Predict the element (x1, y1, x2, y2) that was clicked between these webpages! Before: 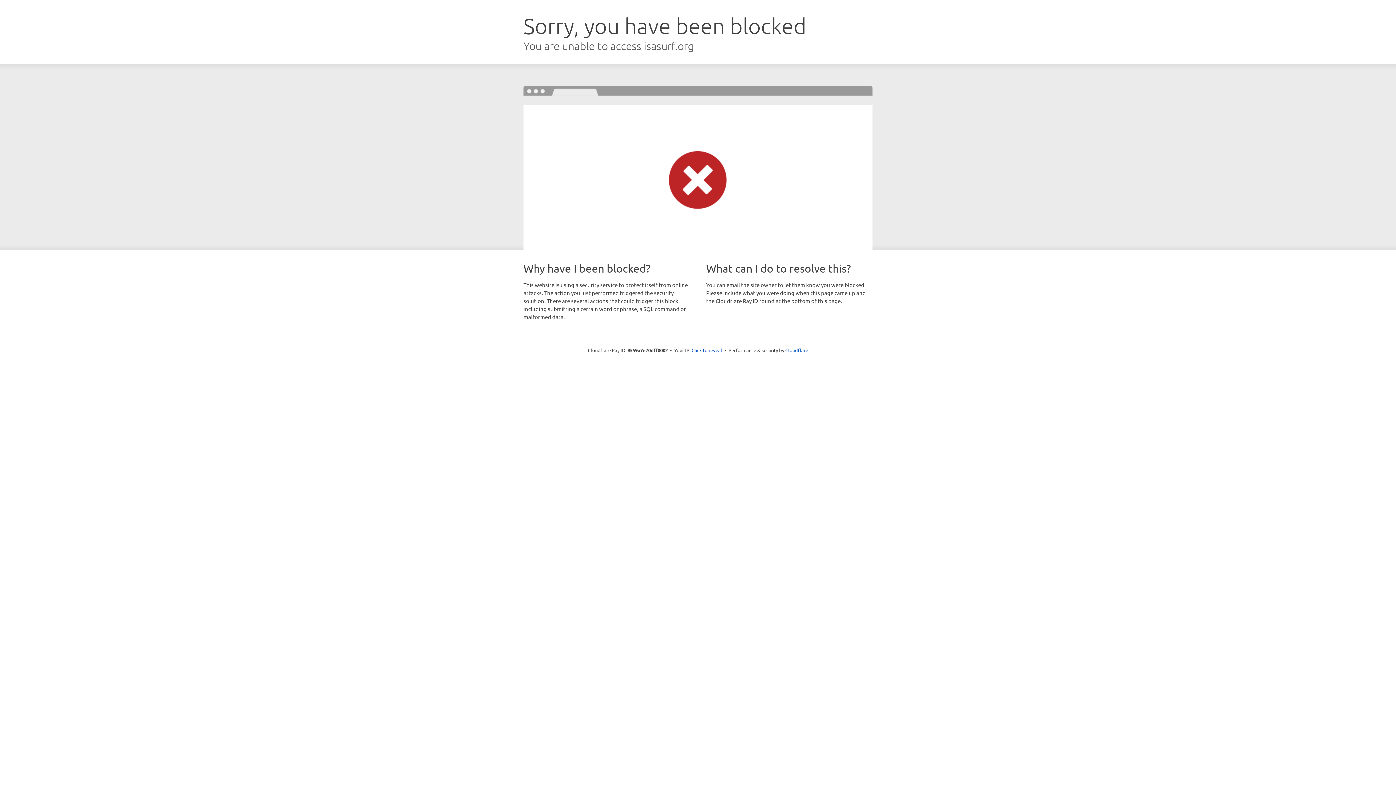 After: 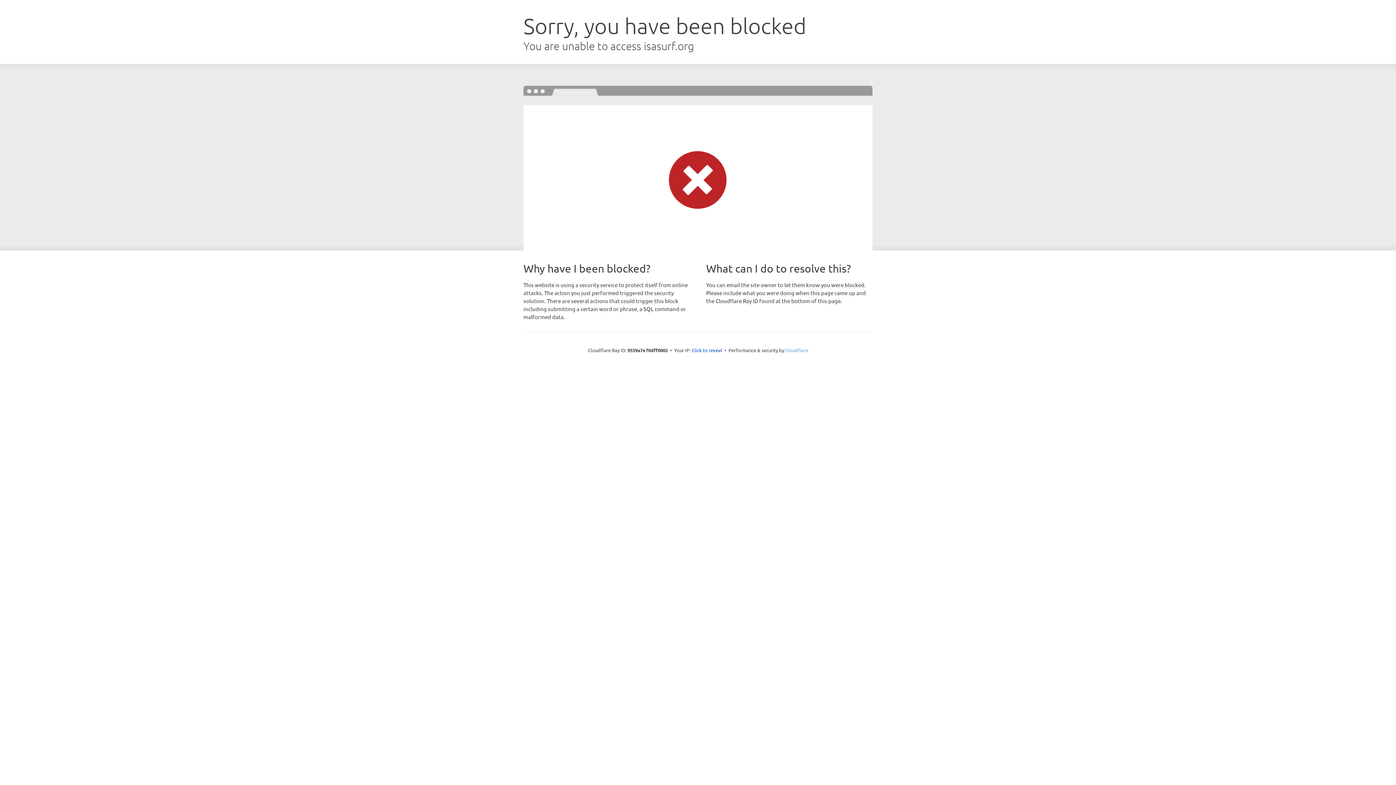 Action: label: Cloudflare bbox: (785, 347, 808, 353)